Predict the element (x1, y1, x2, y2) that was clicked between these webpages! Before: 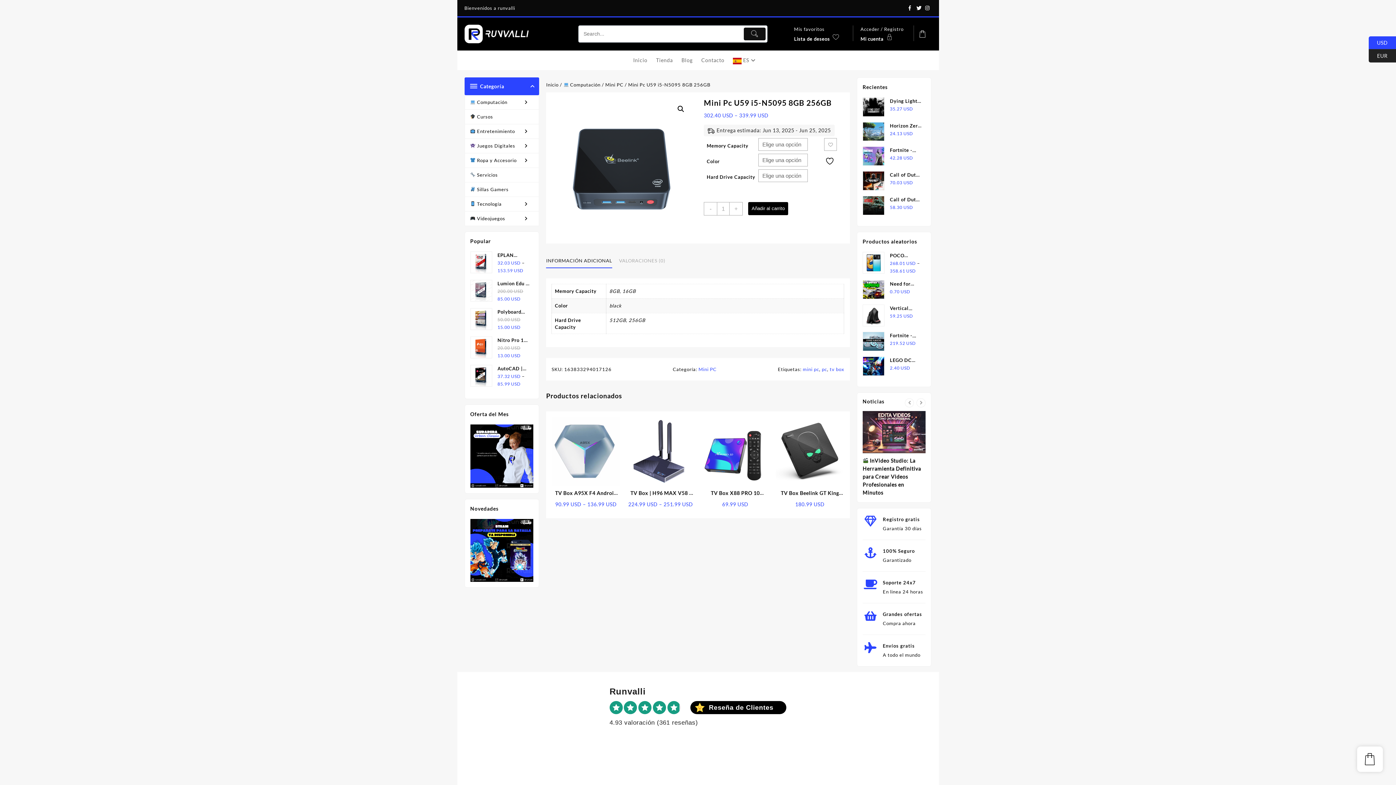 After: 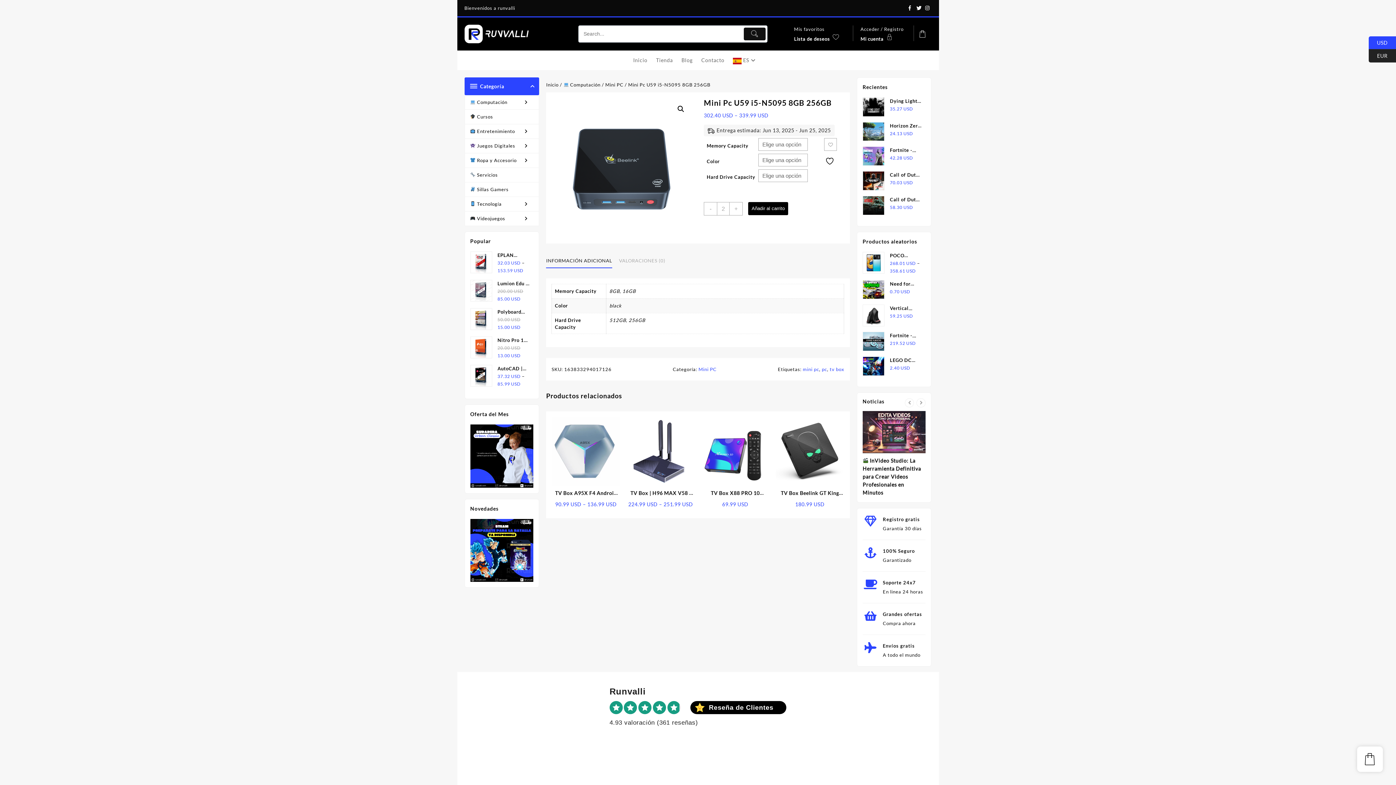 Action: bbox: (729, 202, 742, 215) label: +